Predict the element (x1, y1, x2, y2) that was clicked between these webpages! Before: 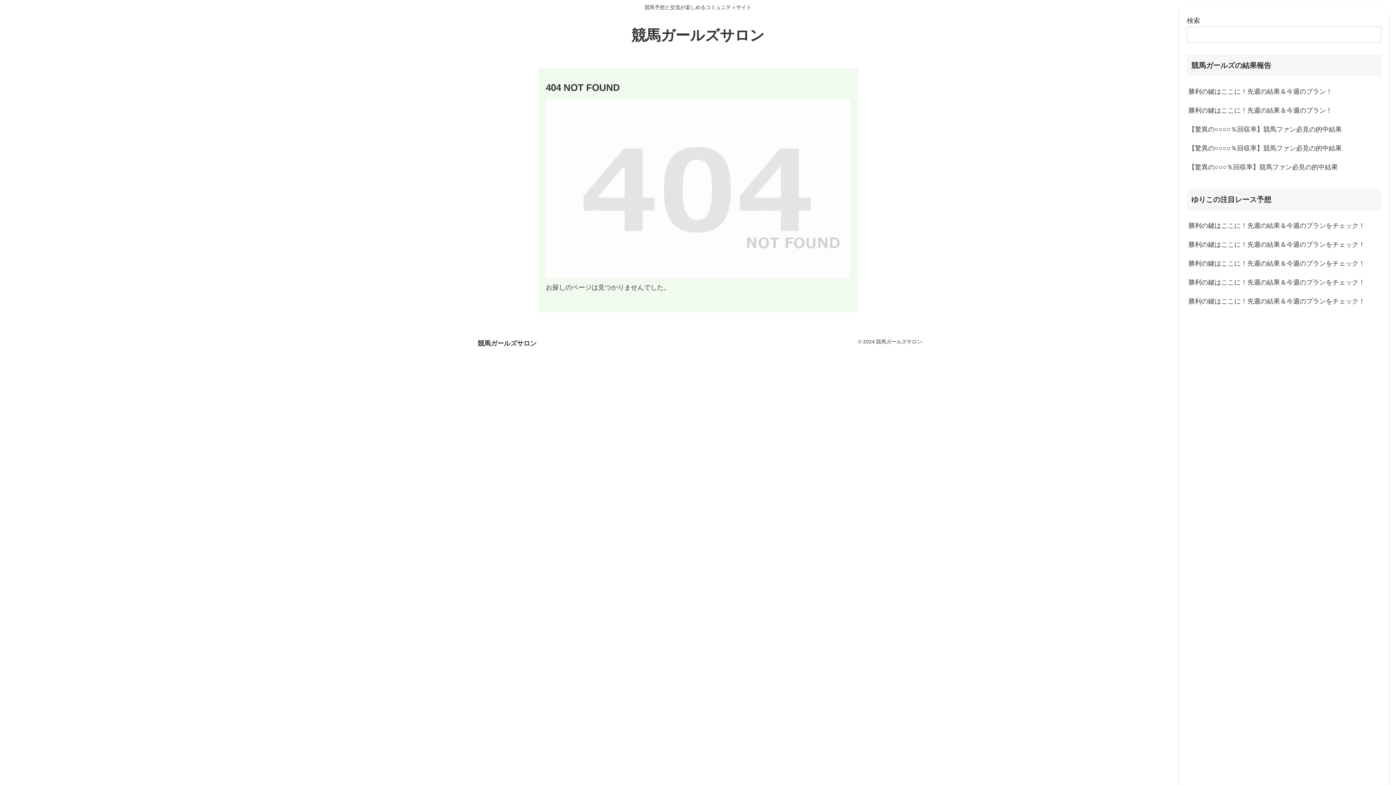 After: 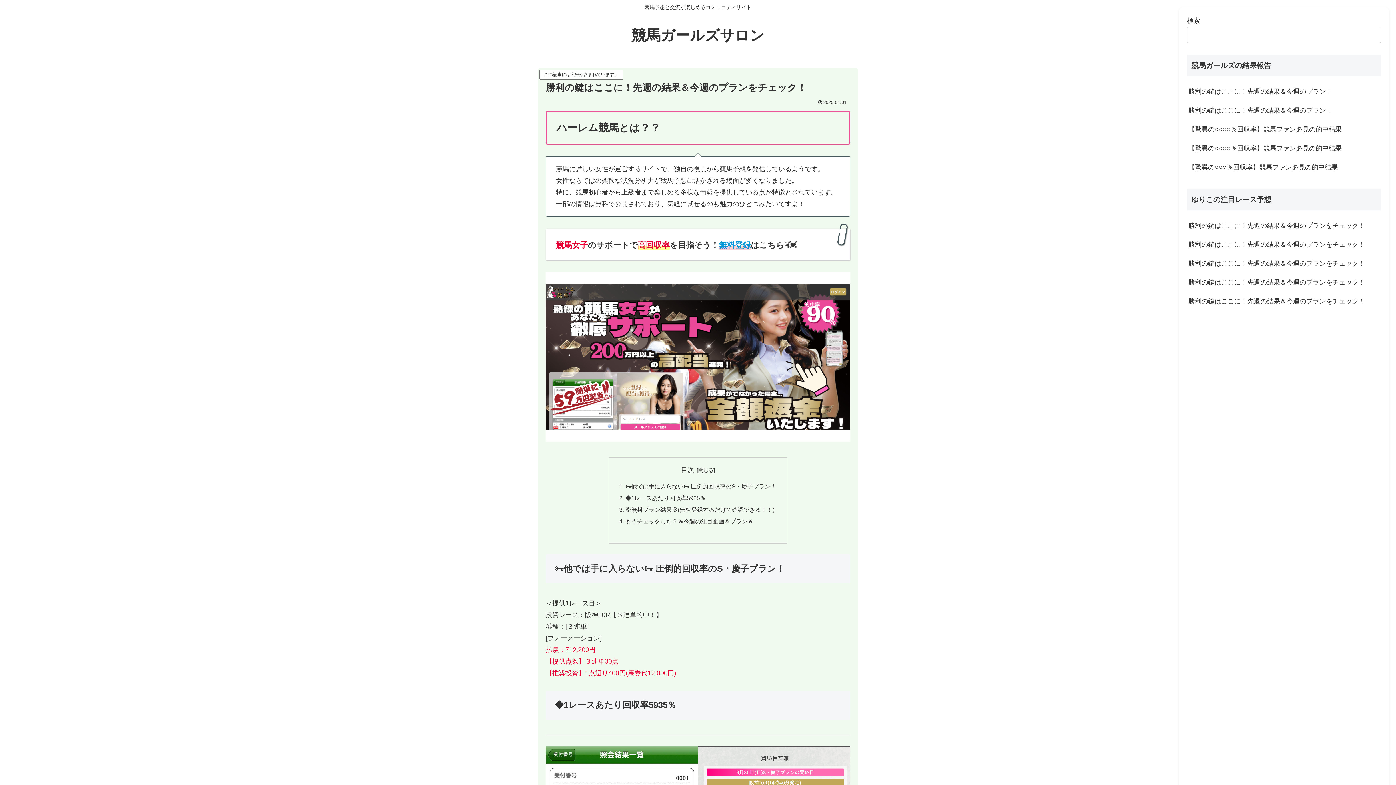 Action: label: 勝利の鍵はここに！先週の結果＆今週のプランをチェック！ bbox: (1187, 254, 1381, 273)